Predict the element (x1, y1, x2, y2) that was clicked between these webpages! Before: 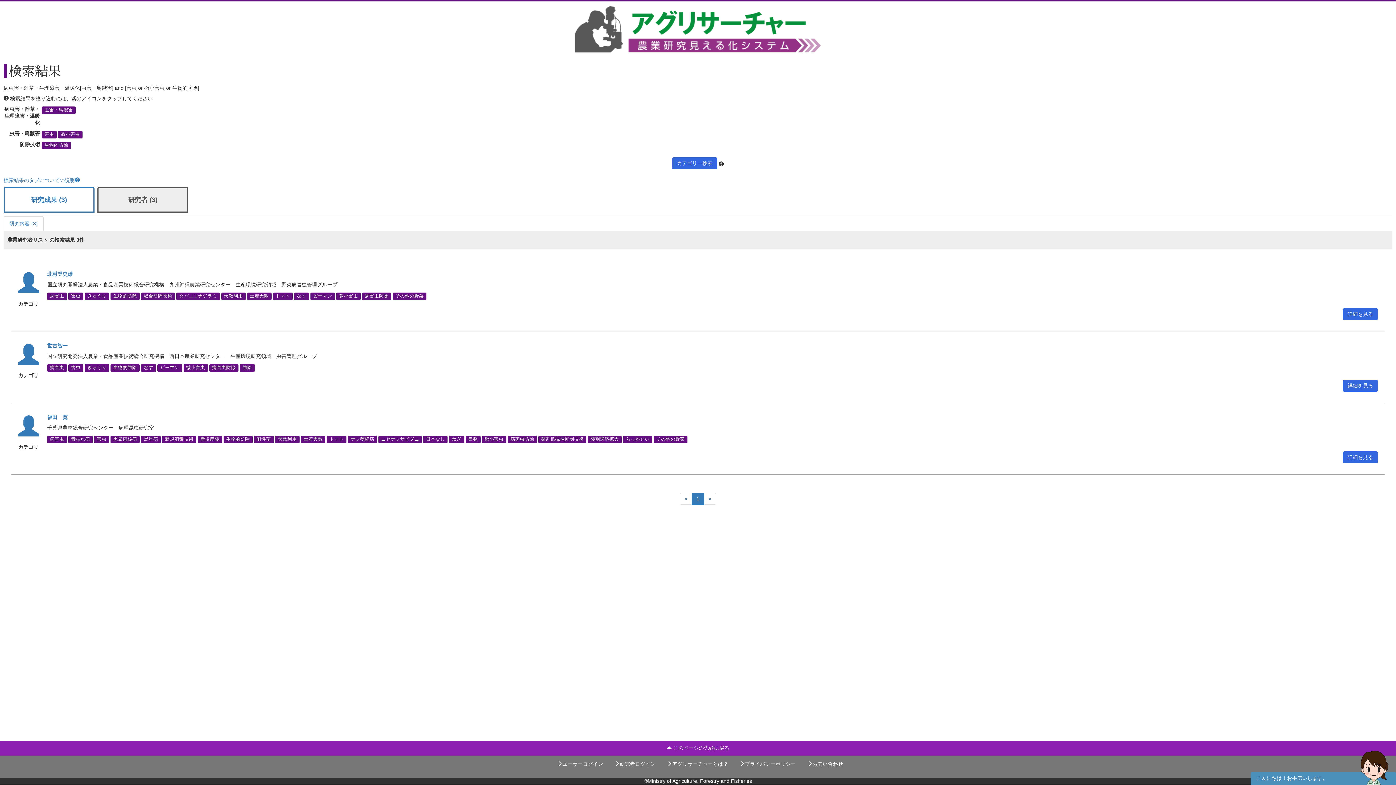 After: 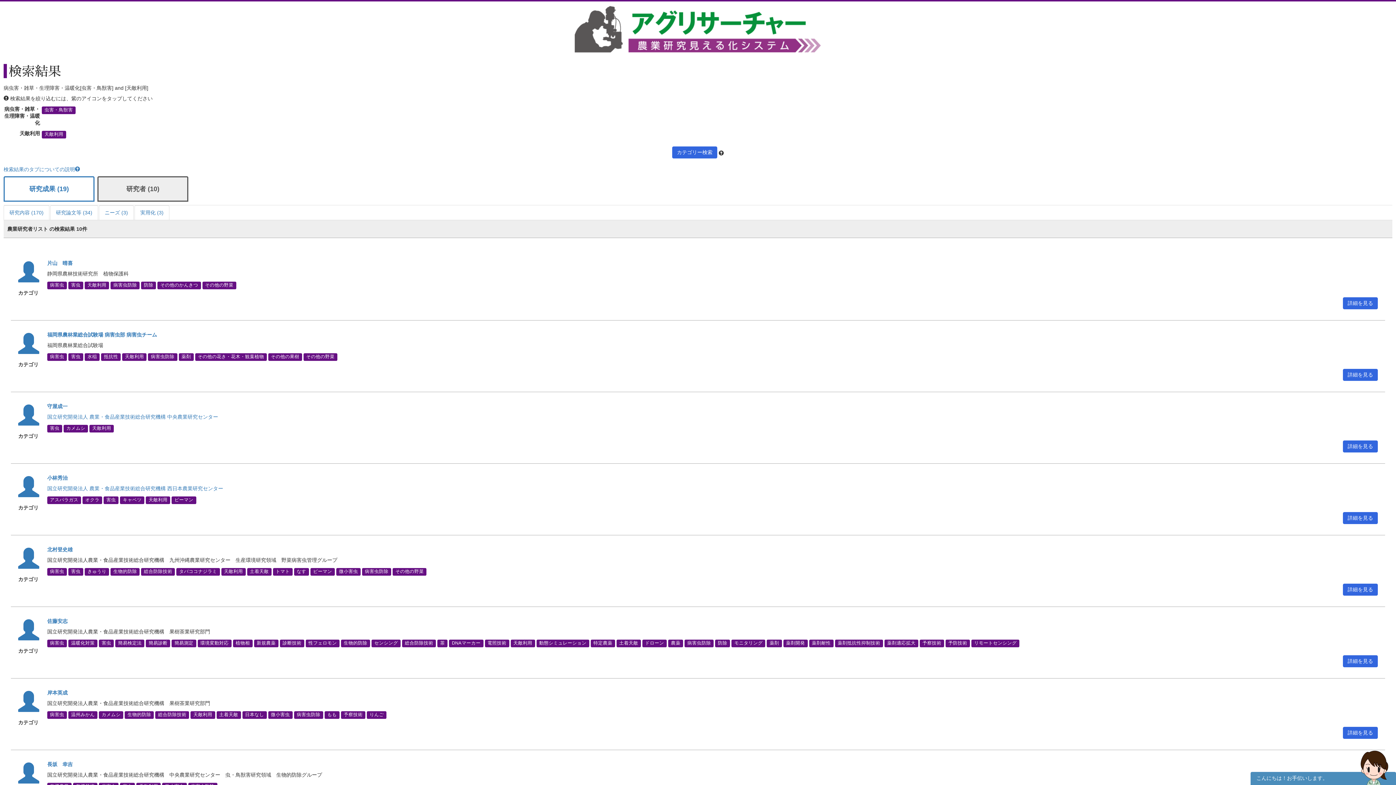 Action: bbox: (275, 436, 299, 443) label: 天敵利用